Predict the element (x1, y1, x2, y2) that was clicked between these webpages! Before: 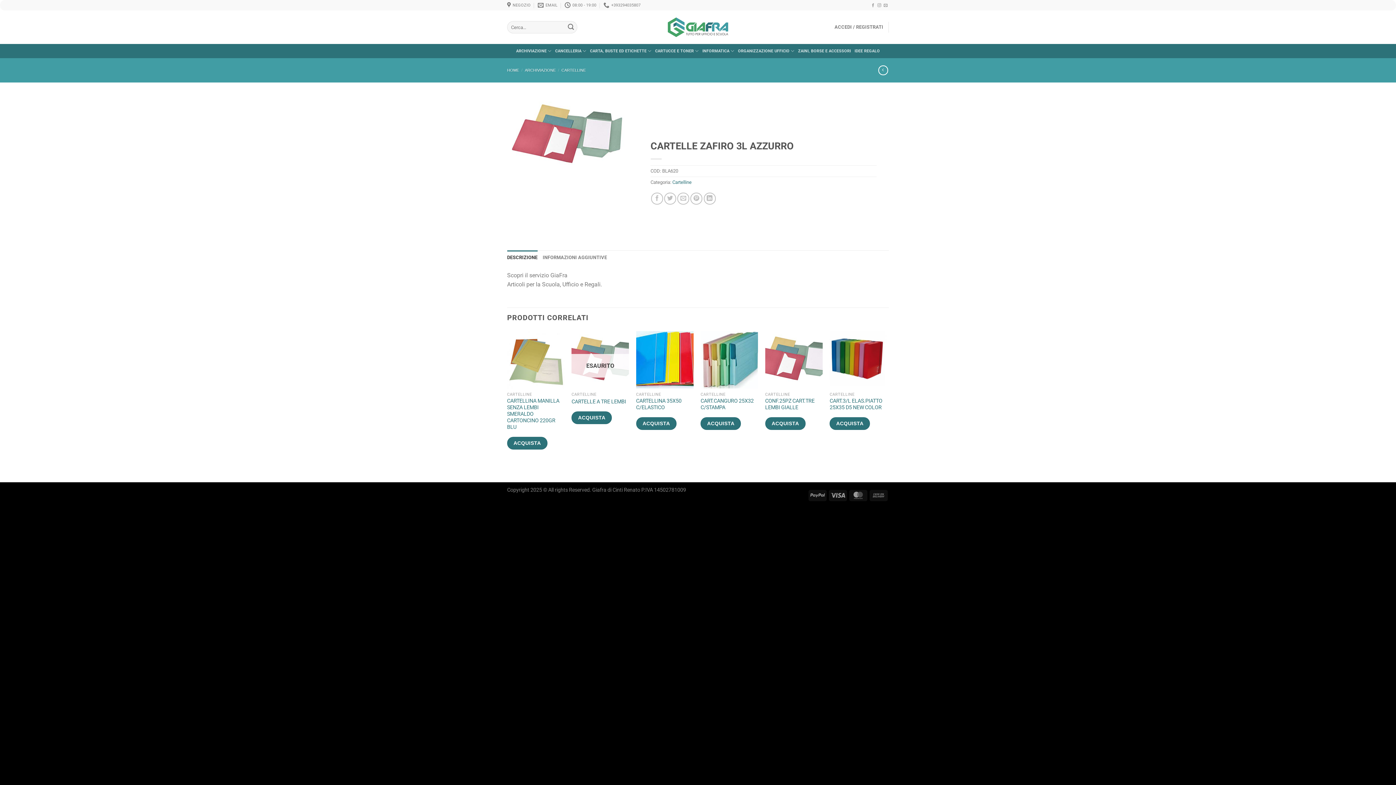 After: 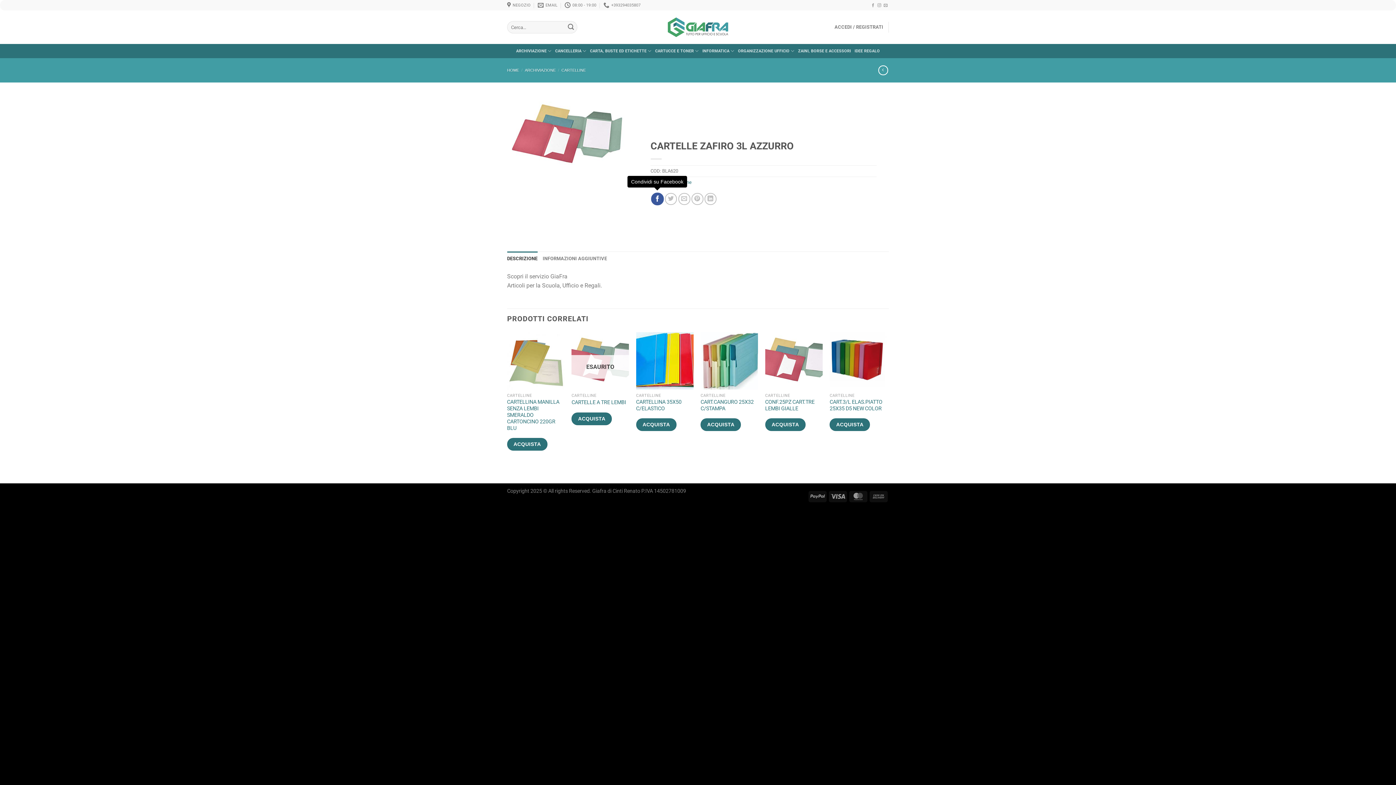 Action: label: Condividi su Facebook bbox: (651, 192, 663, 204)